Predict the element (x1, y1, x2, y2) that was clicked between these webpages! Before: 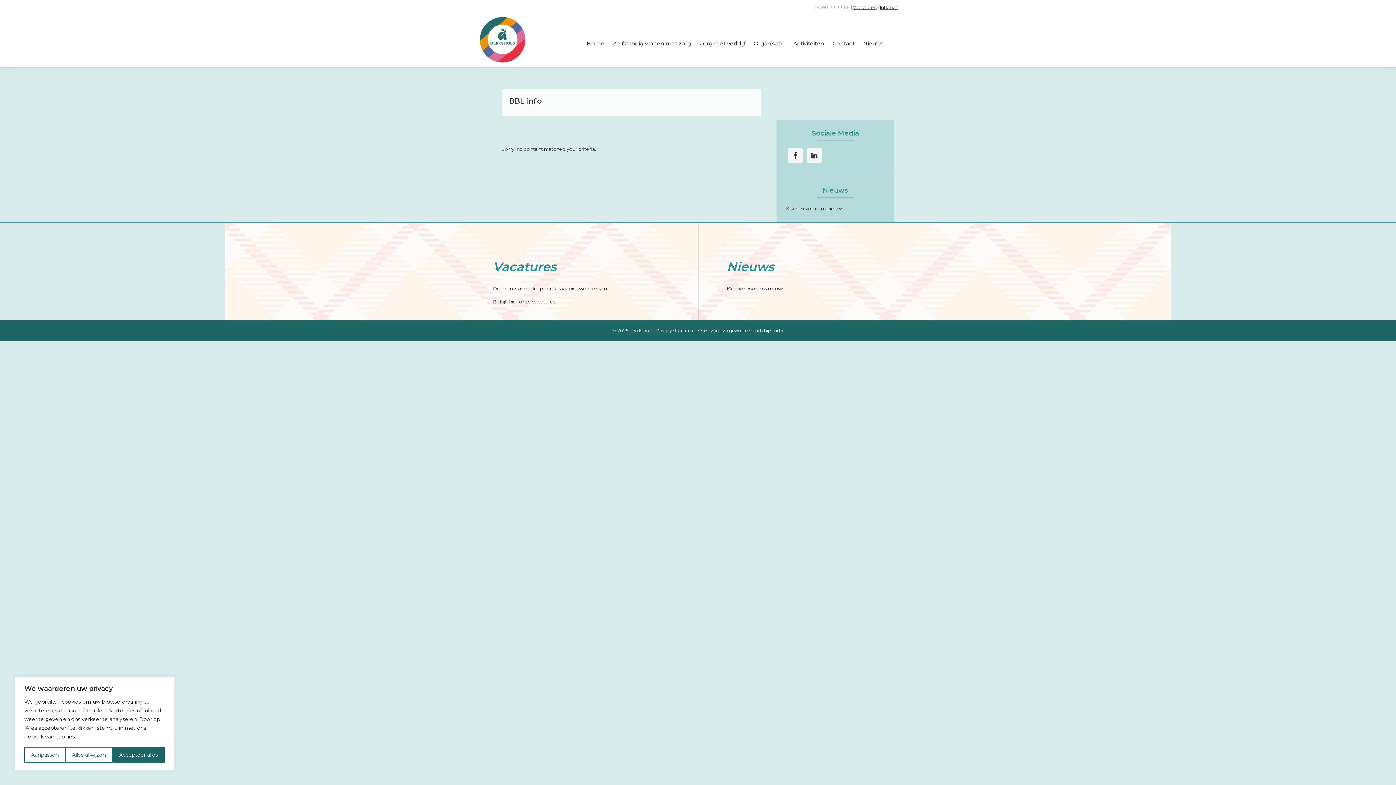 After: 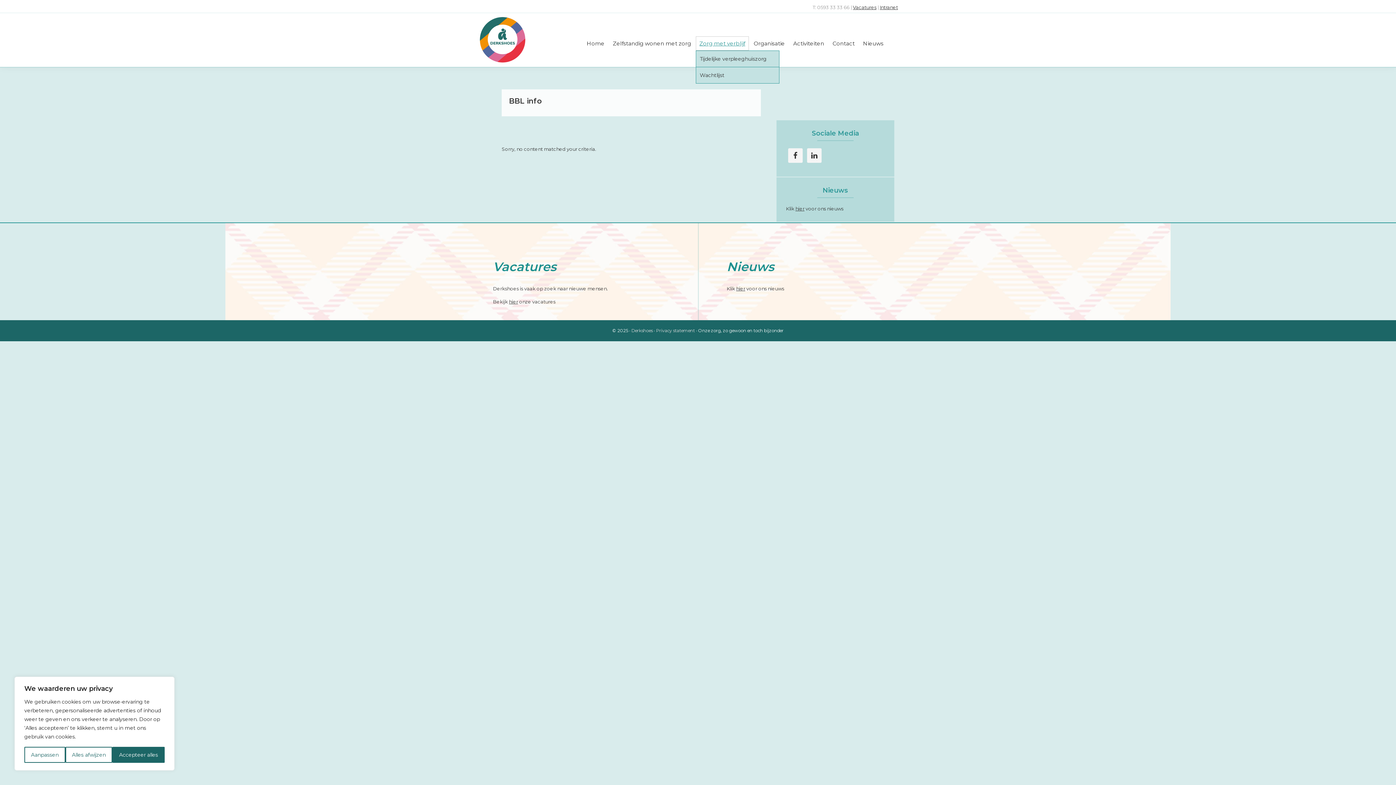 Action: label: Zorg met verblijf bbox: (696, 36, 749, 50)